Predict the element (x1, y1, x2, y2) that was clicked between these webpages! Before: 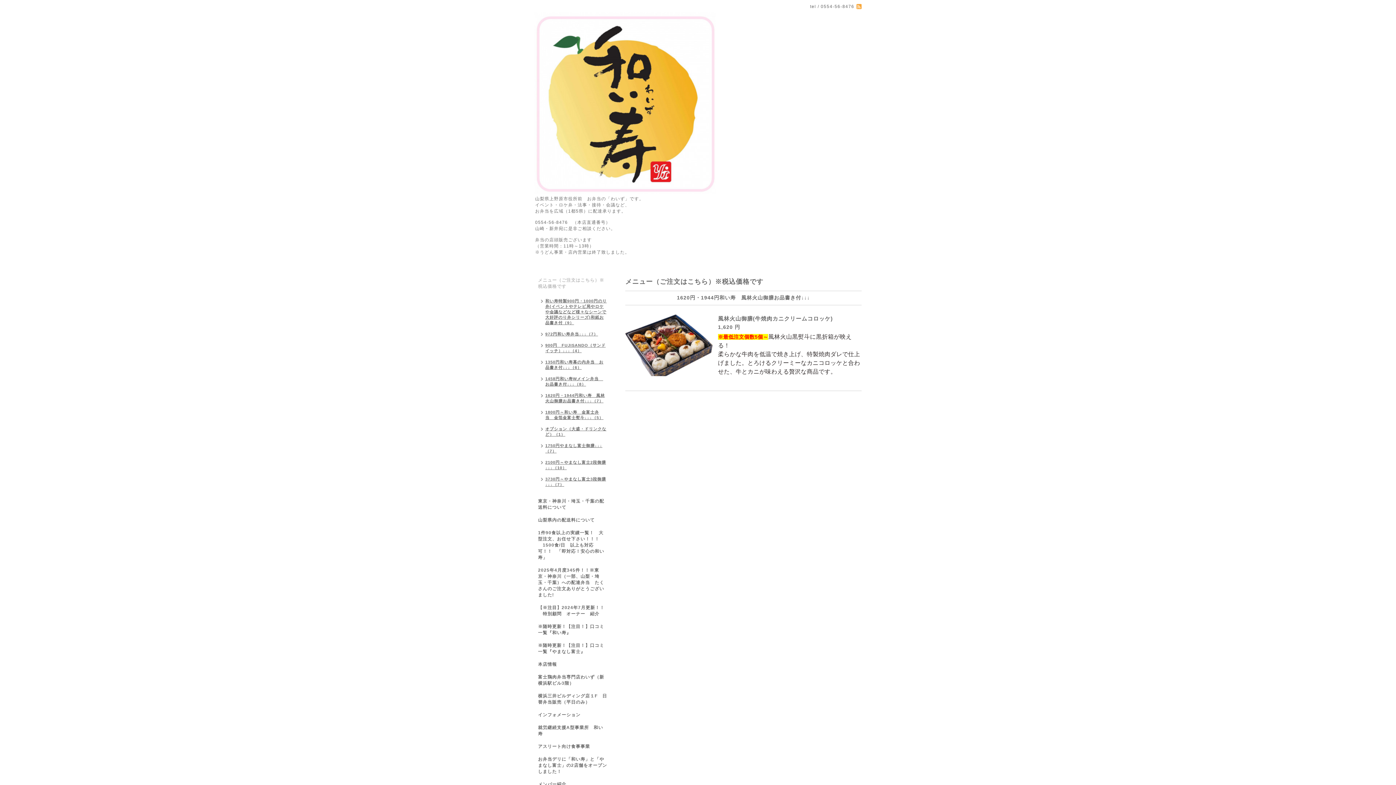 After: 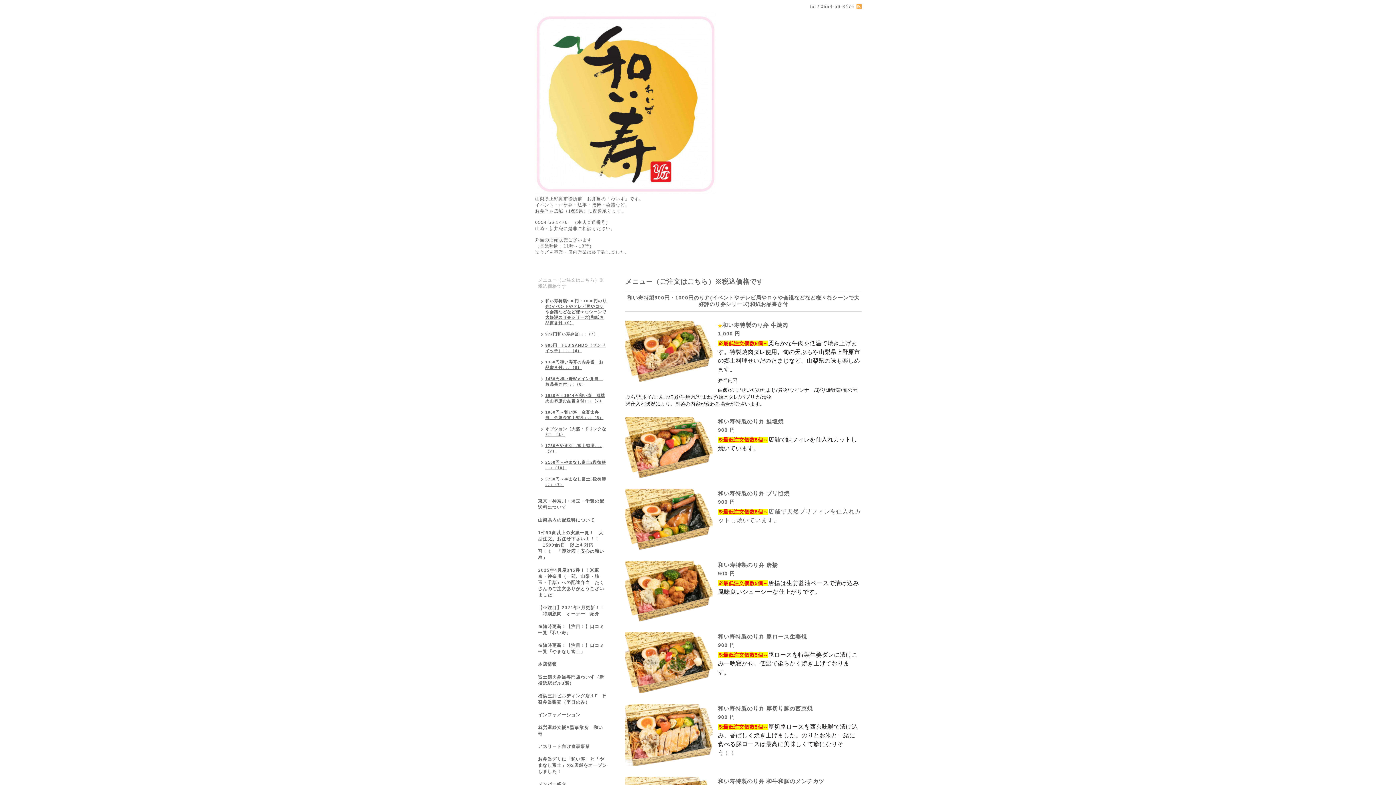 Action: bbox: (534, 277, 610, 296) label: メニュー（ご注文はこちら）※税込価格です